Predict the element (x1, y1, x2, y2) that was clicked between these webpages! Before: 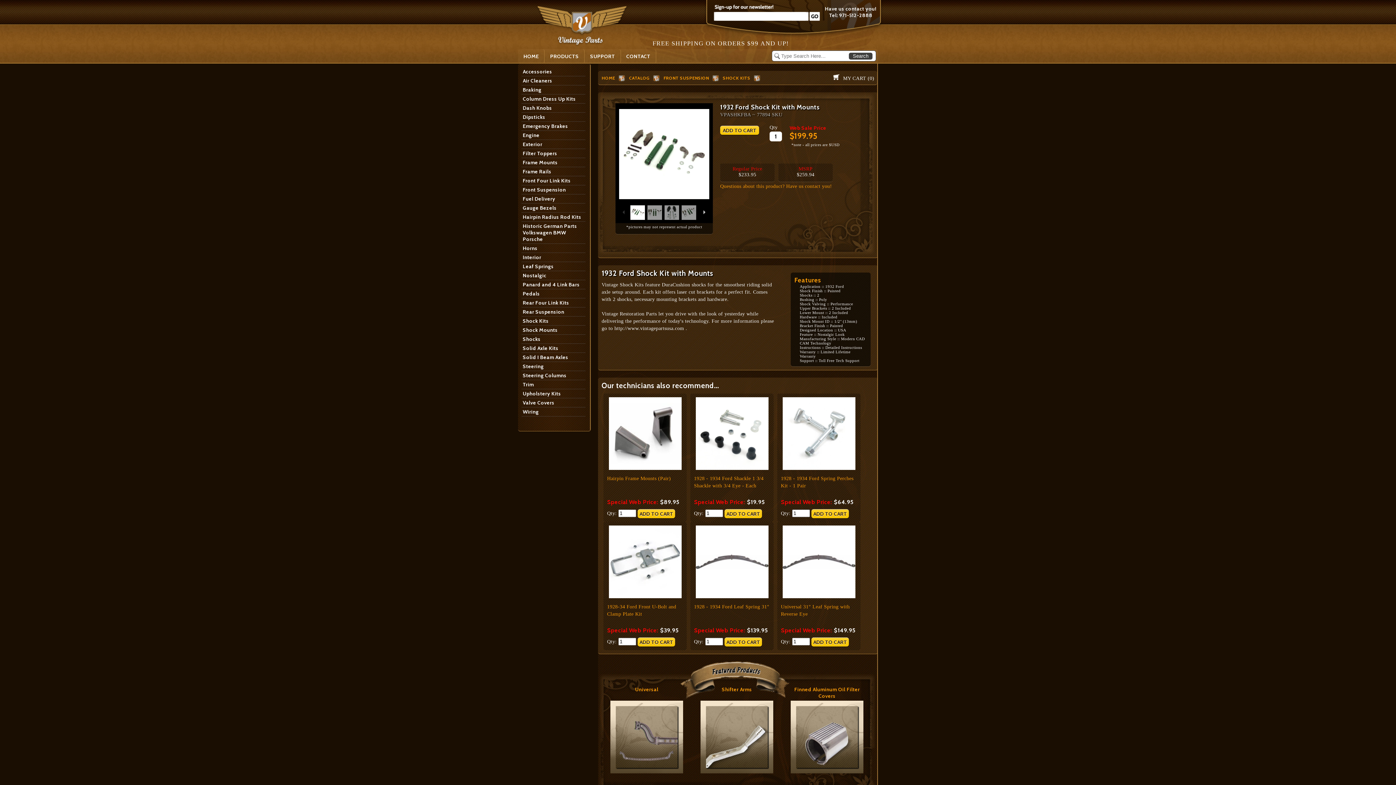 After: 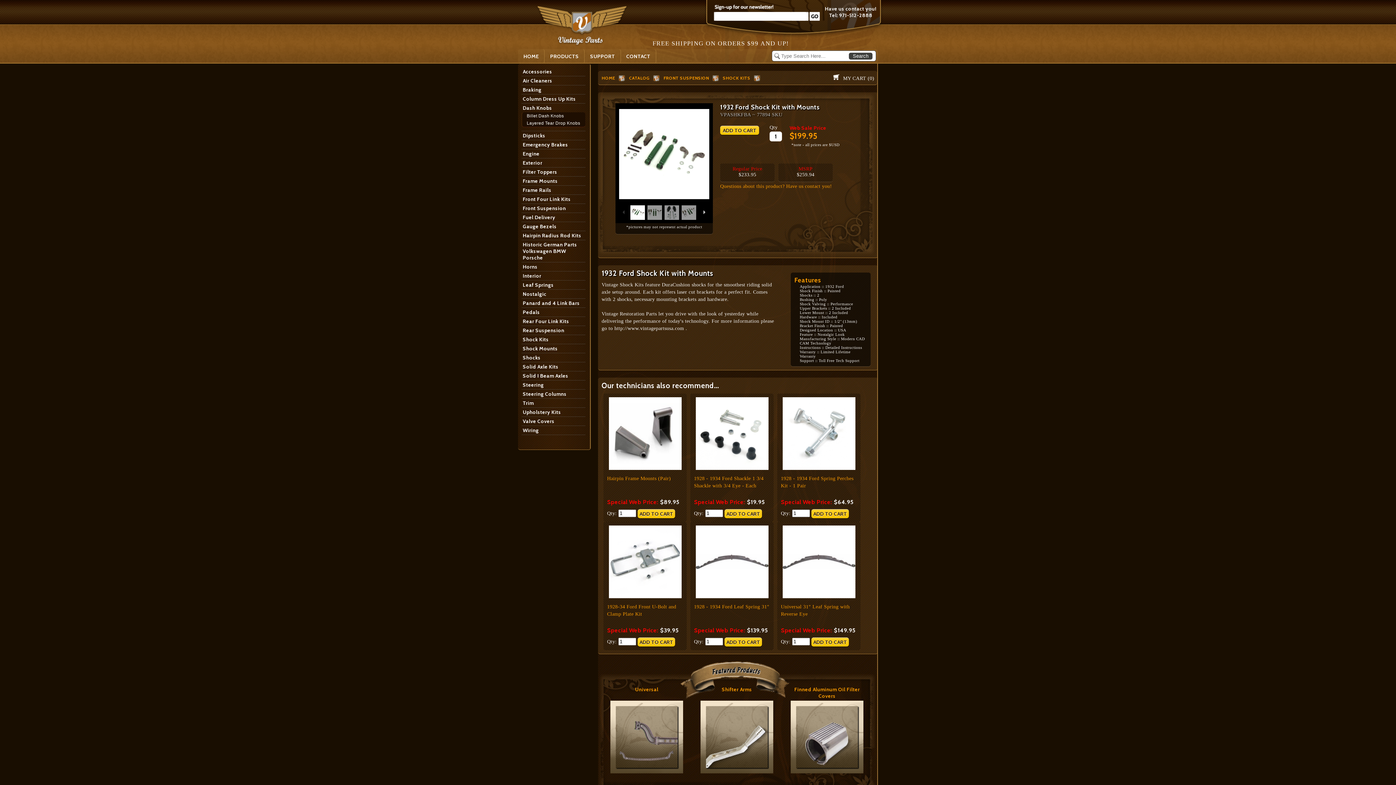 Action: bbox: (521, 103, 585, 112) label: Dash Knobs